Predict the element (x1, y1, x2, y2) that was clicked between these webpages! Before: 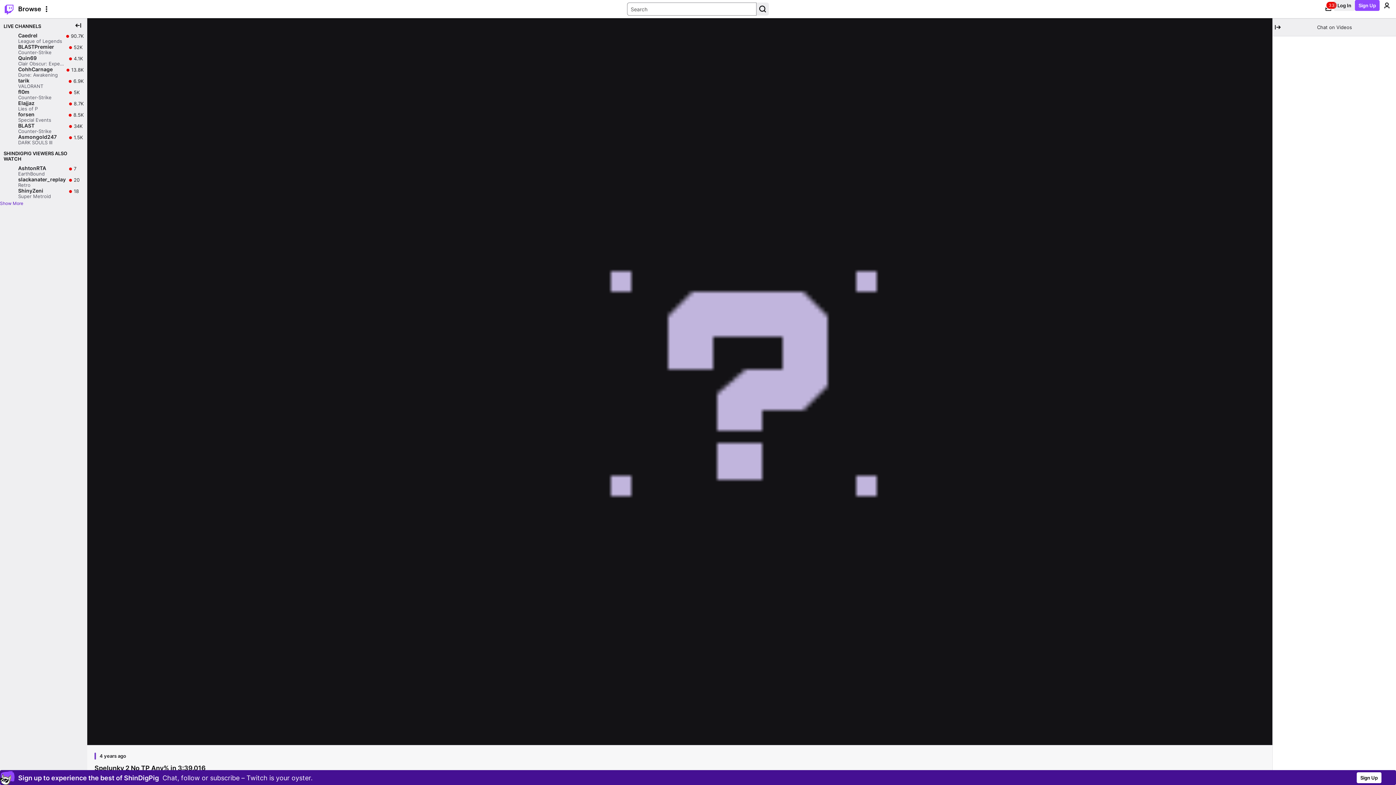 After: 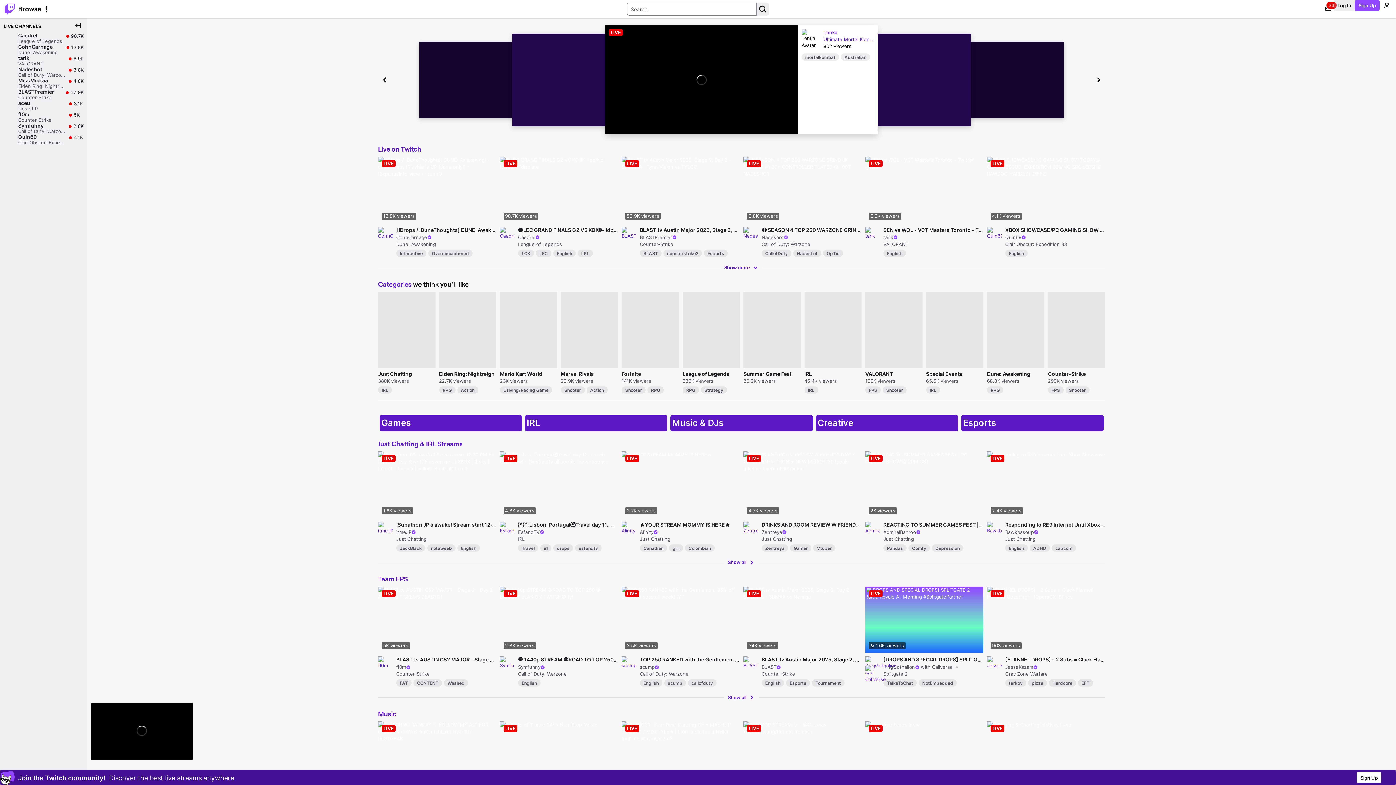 Action: bbox: (0, 0, 18, 18) label: Twitch Home